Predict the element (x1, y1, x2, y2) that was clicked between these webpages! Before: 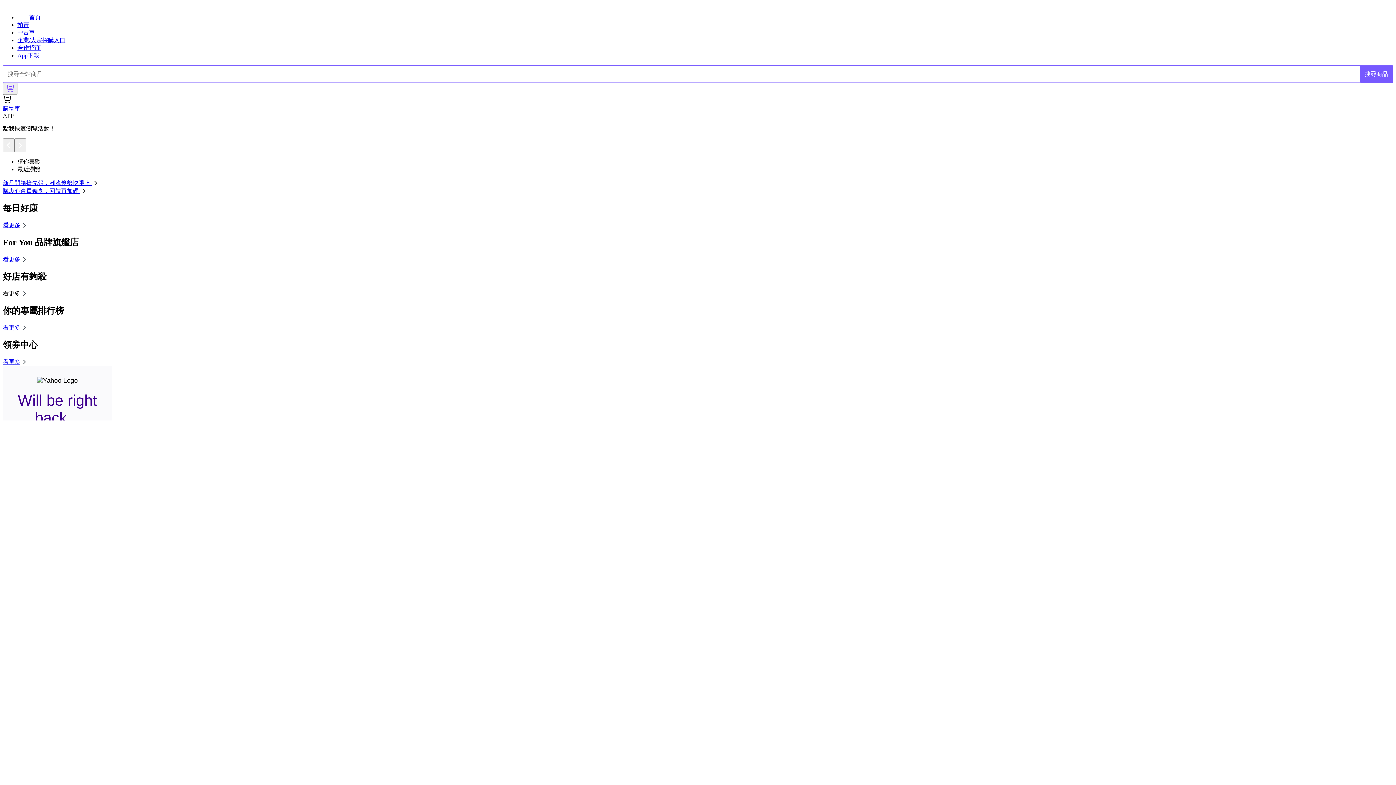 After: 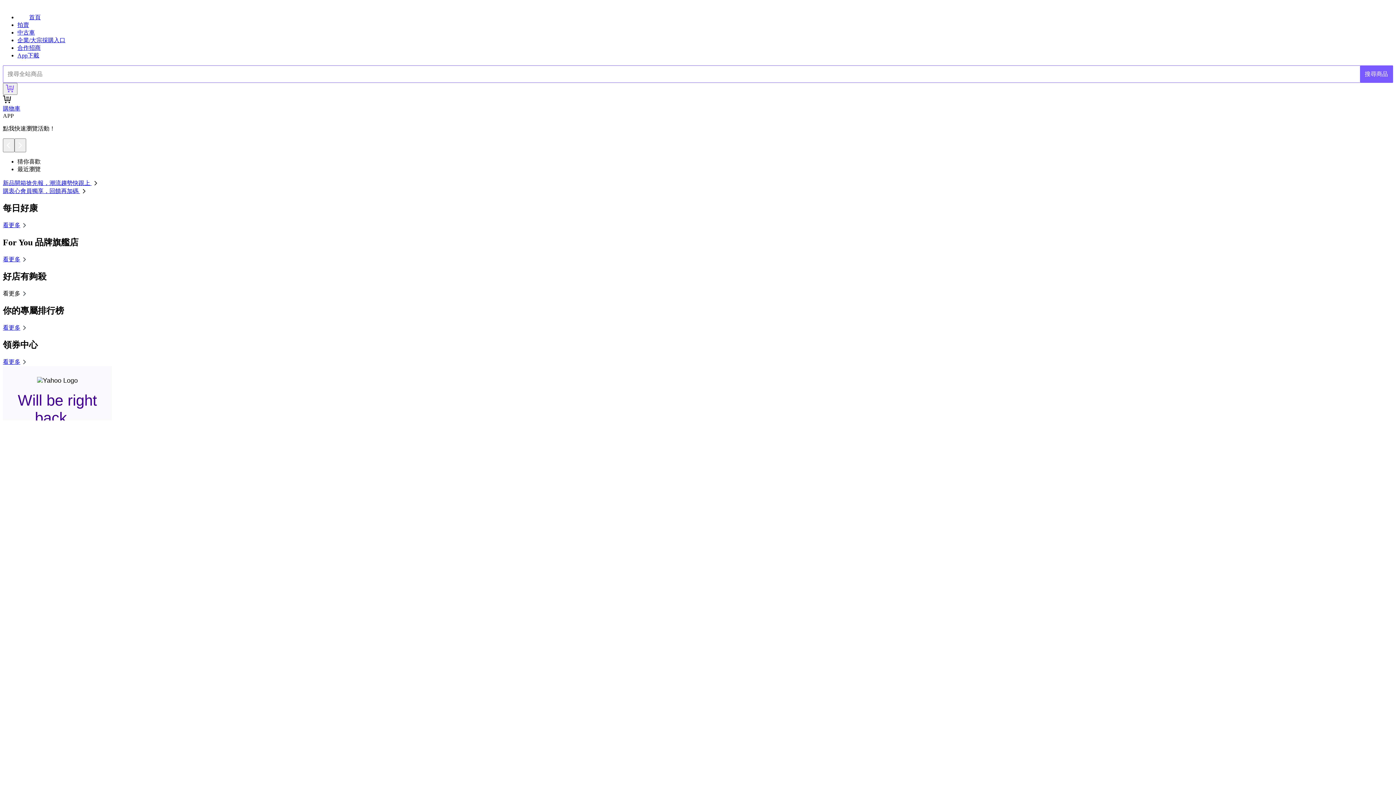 Action: bbox: (2, 180, 99, 186) label: 新品開箱搶先報，潮流趨勢快跟上 